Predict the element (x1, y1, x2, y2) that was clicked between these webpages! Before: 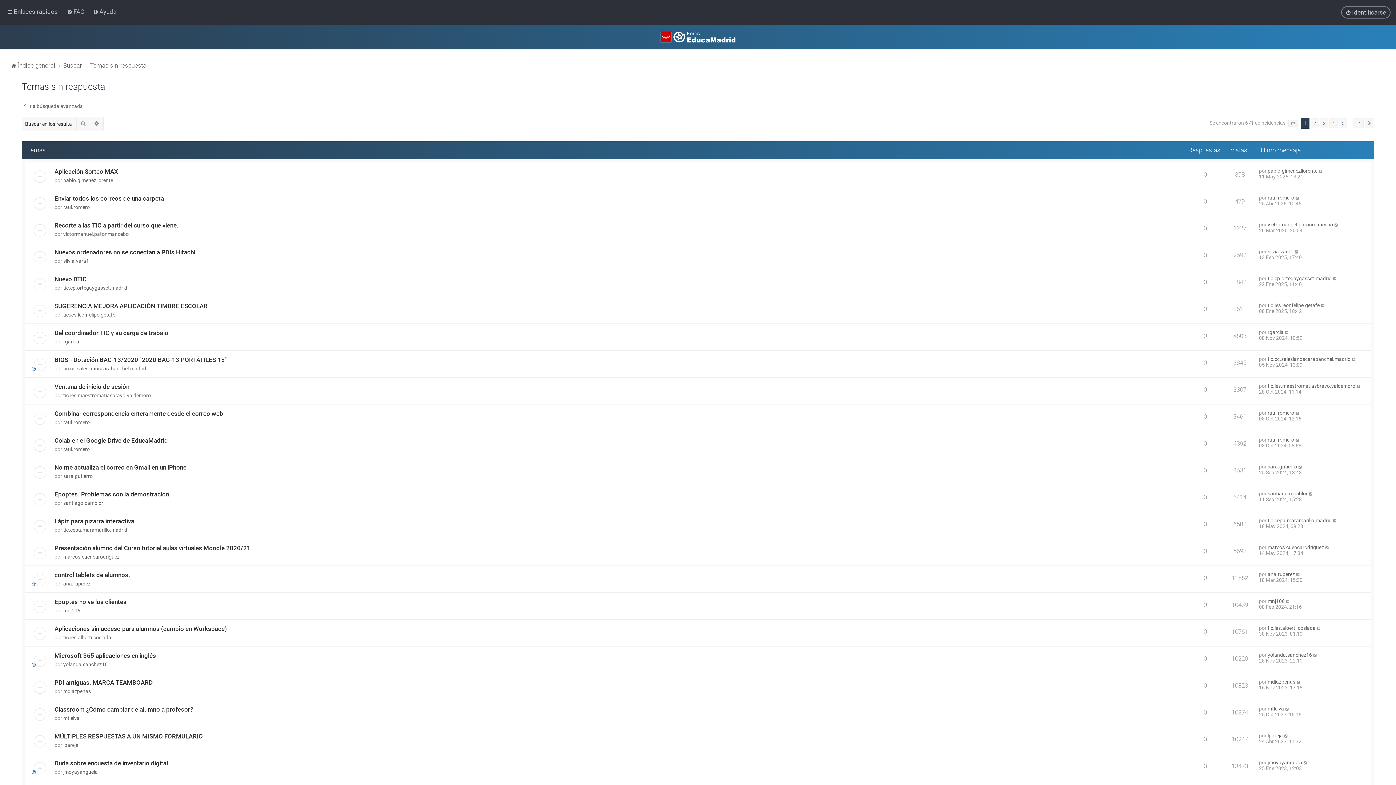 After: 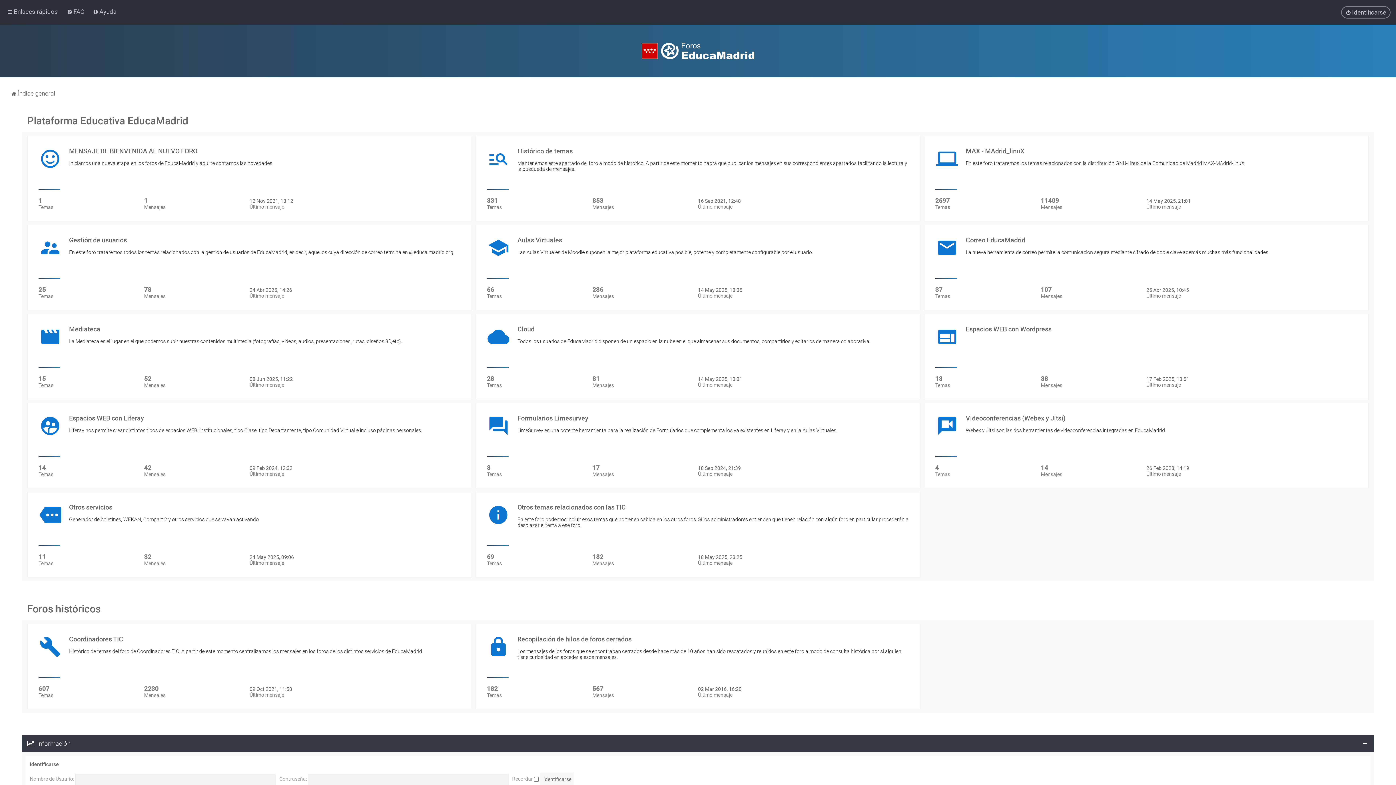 Action: bbox: (10, 60, 55, 70) label: Índice general